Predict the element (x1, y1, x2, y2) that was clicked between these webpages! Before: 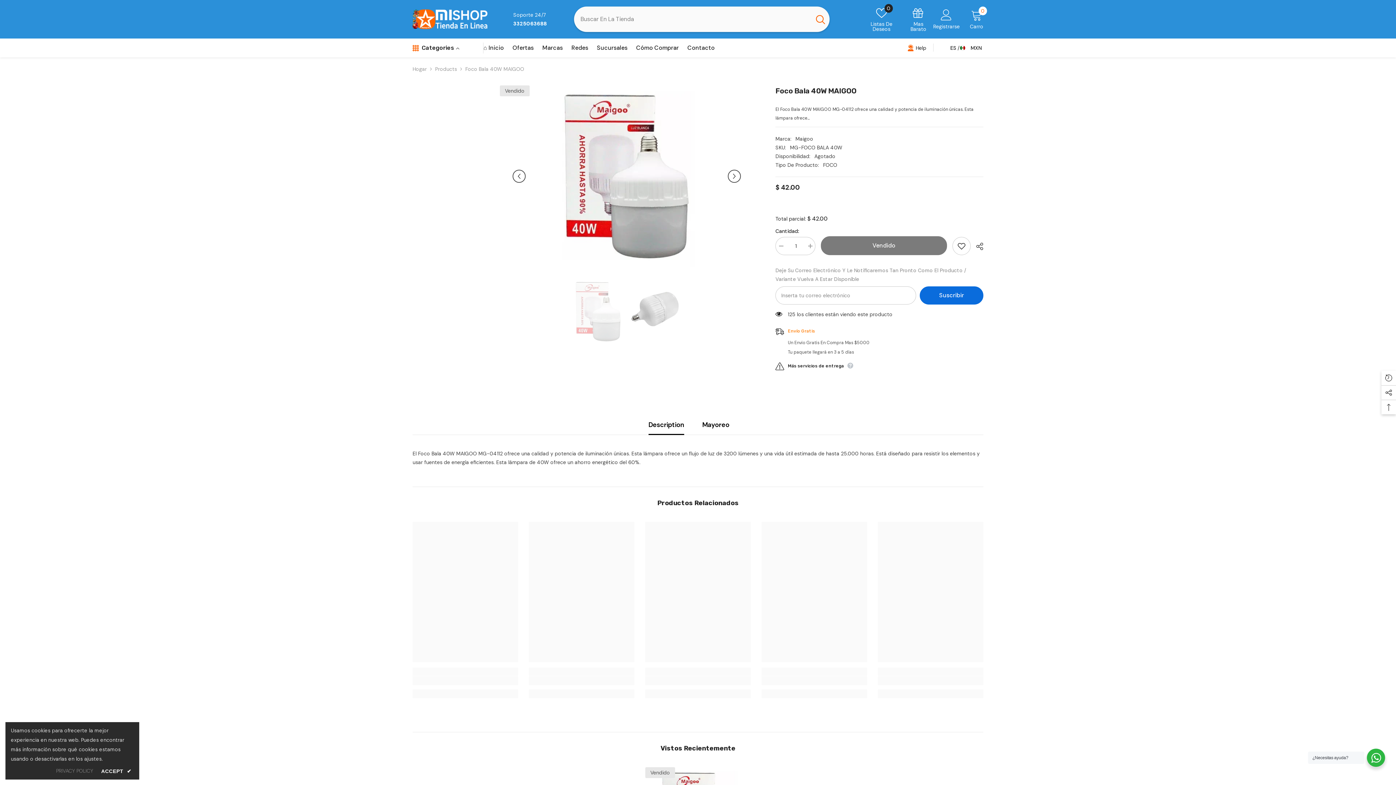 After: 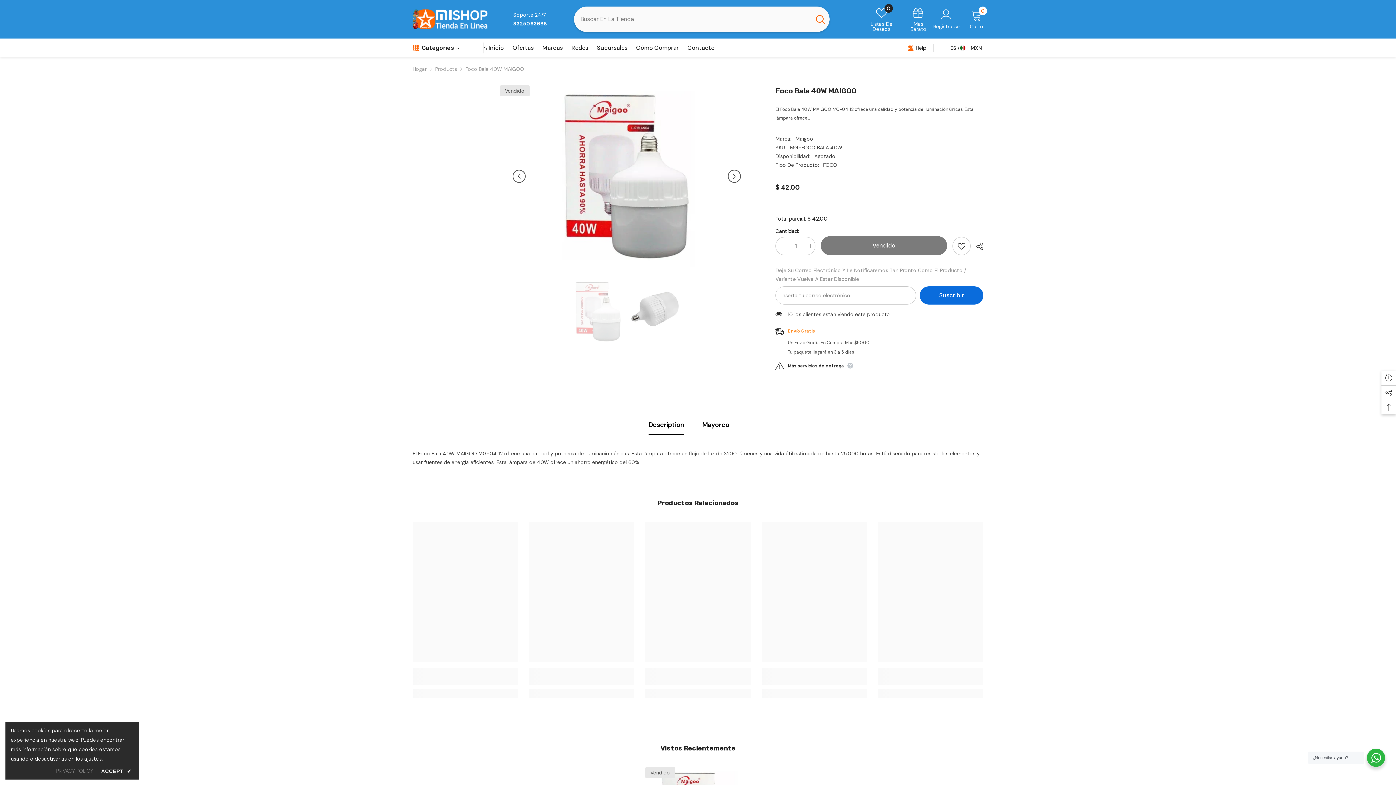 Action: label: Búsqueda bbox: (811, 6, 829, 32)